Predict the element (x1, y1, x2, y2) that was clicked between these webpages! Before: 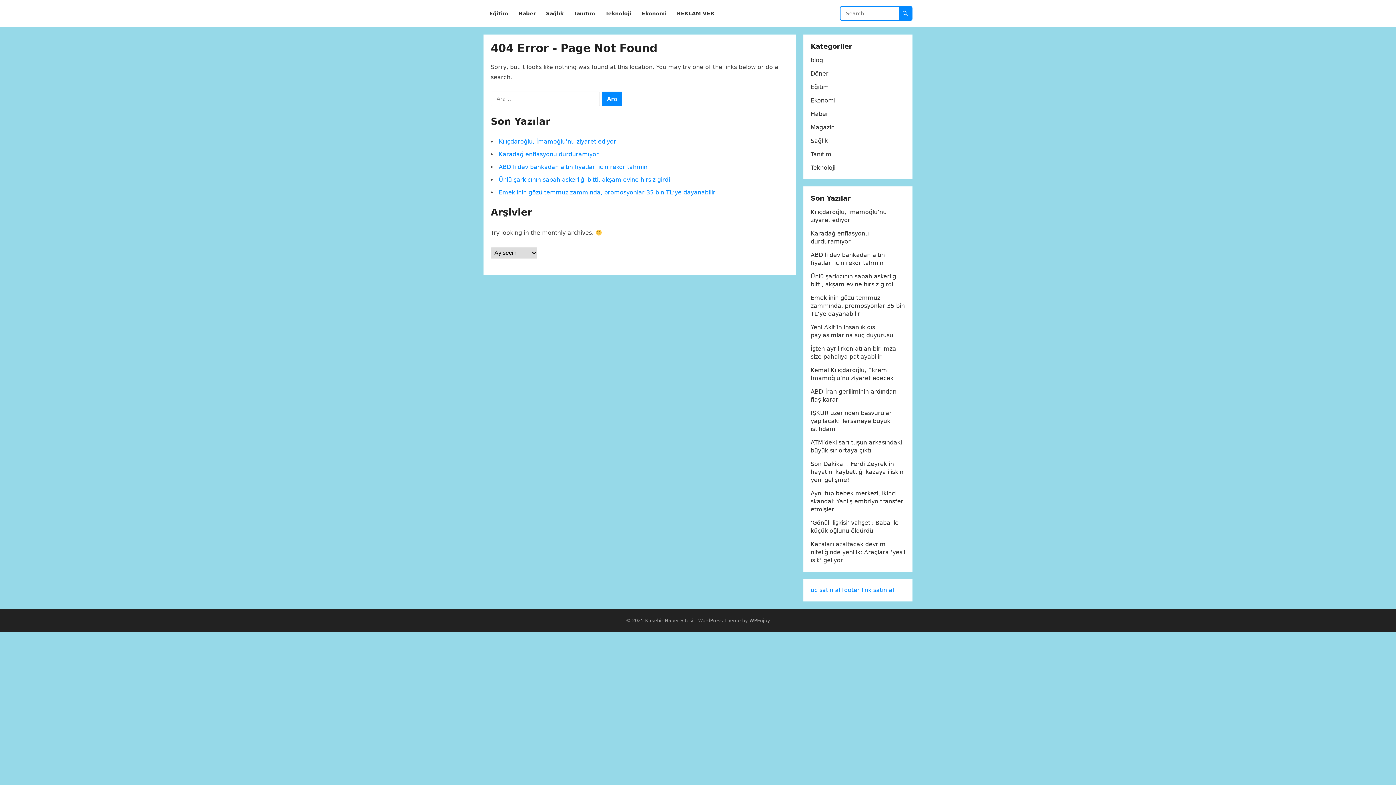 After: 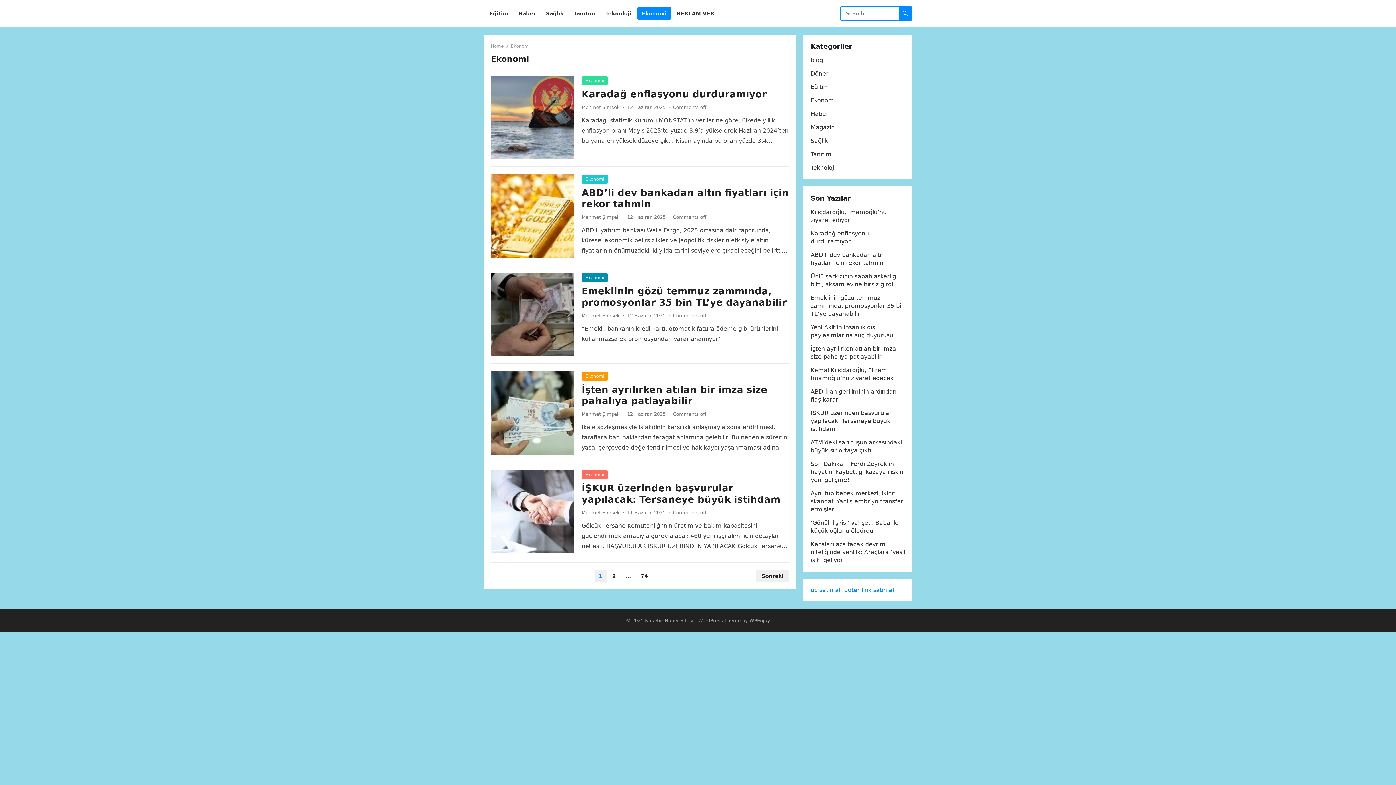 Action: bbox: (637, 0, 671, 27) label: Ekonomi